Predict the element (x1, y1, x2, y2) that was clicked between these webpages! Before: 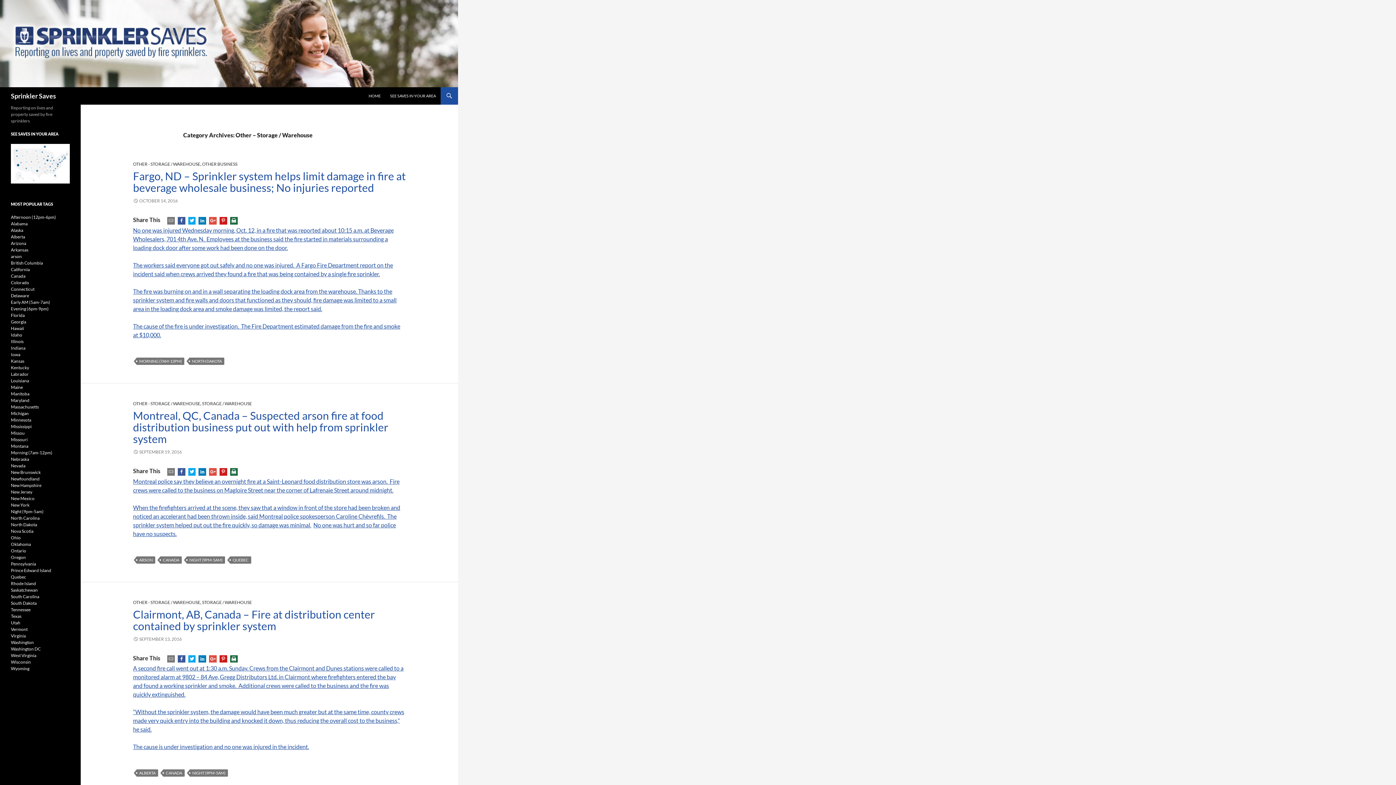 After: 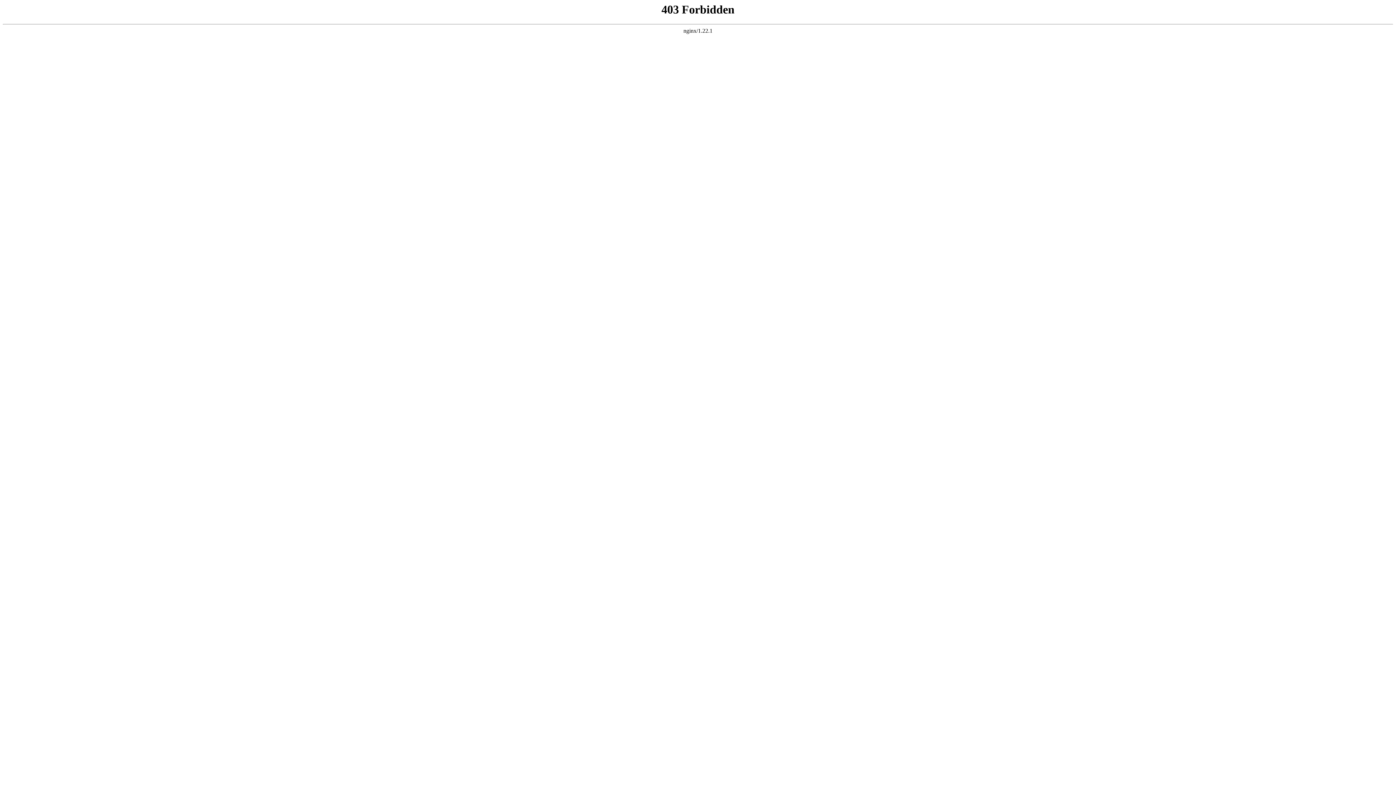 Action: bbox: (133, 743, 309, 750) label: The cause is under investigation and no one was injured in the incident.